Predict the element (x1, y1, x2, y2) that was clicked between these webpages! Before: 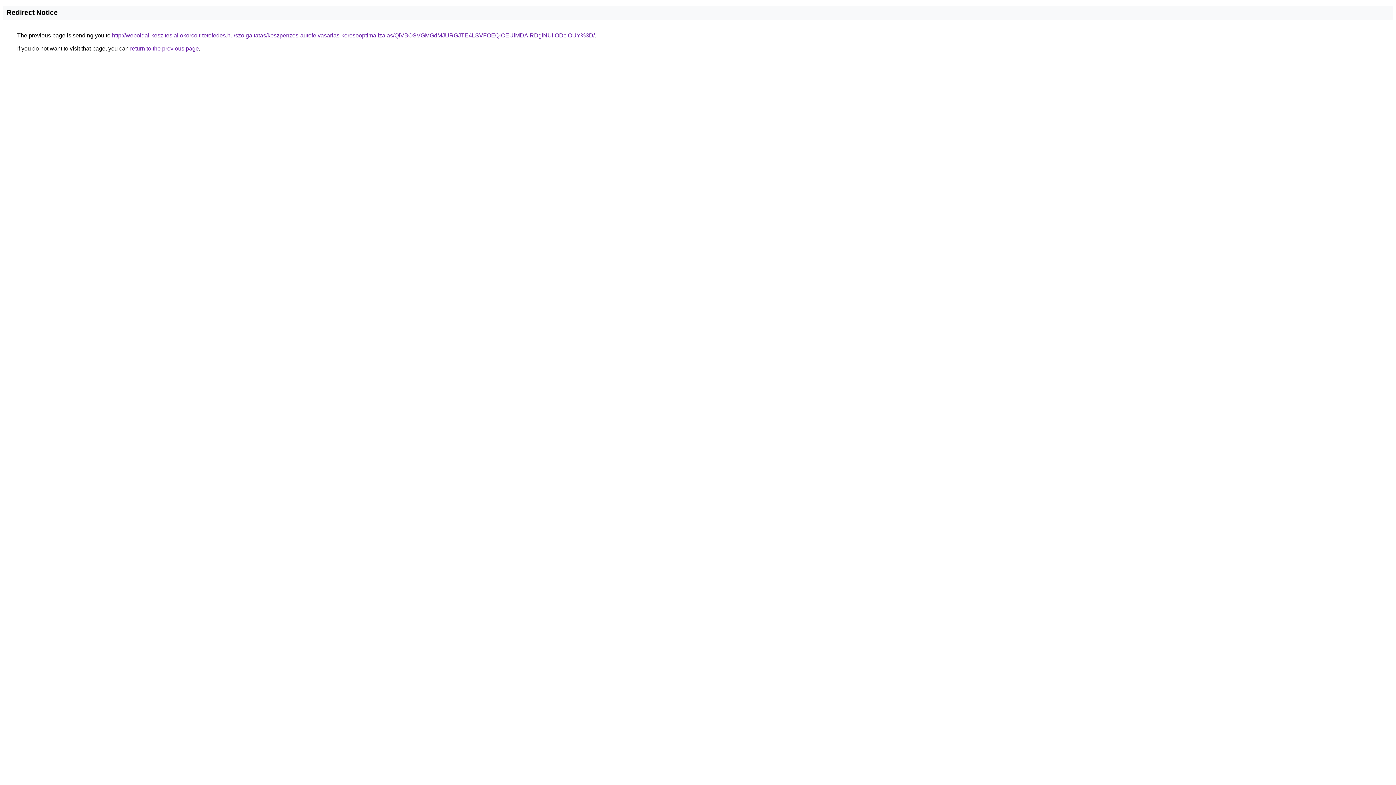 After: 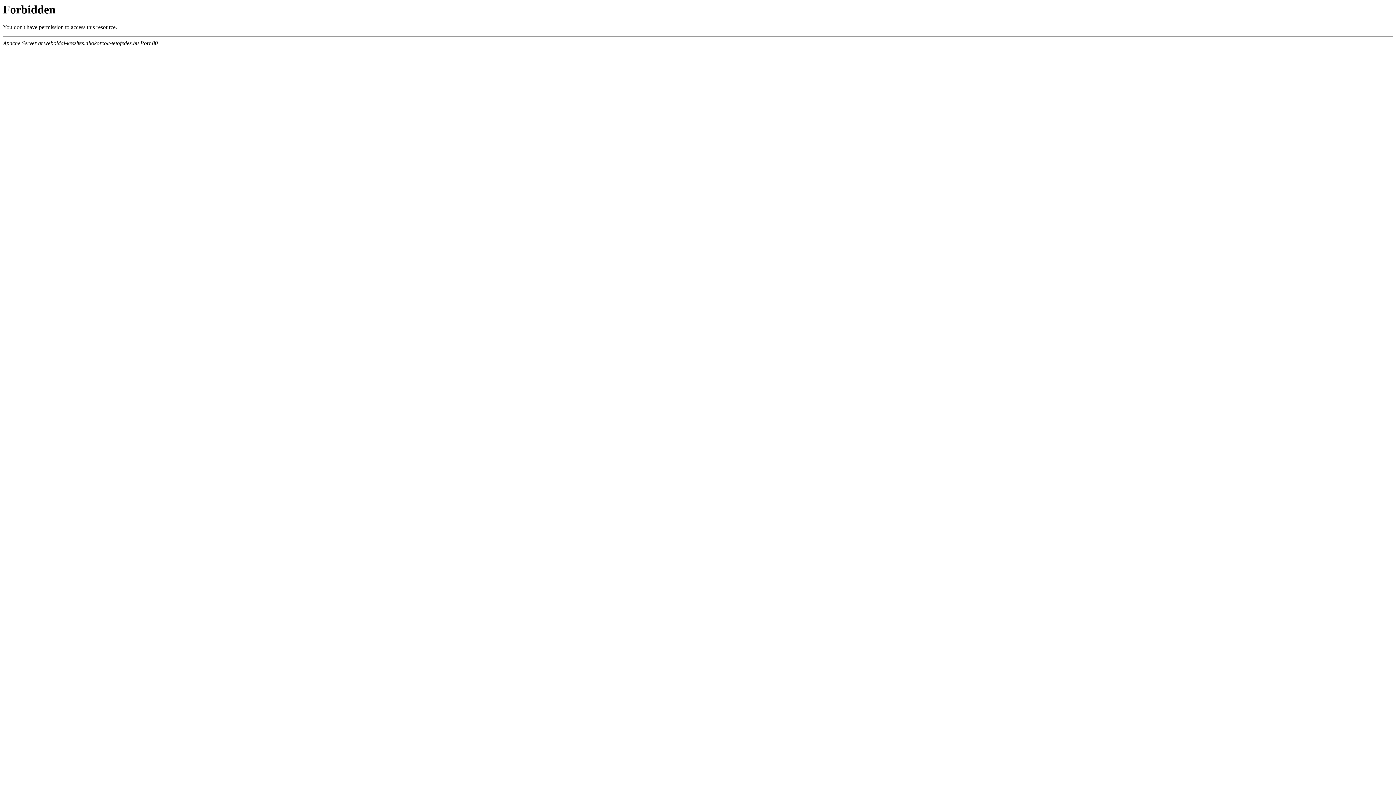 Action: label: http://weboldal-keszites.allokorcolt-tetofedes.hu/szolgaltatas/keszpenzes-autofelvasarlas-keresooptimalizalas/QiVBOSVGMGdMJURGJTE4LSVFOEQlOEUlMDAlRDglNUIlODclOUY%3D/ bbox: (112, 32, 594, 38)